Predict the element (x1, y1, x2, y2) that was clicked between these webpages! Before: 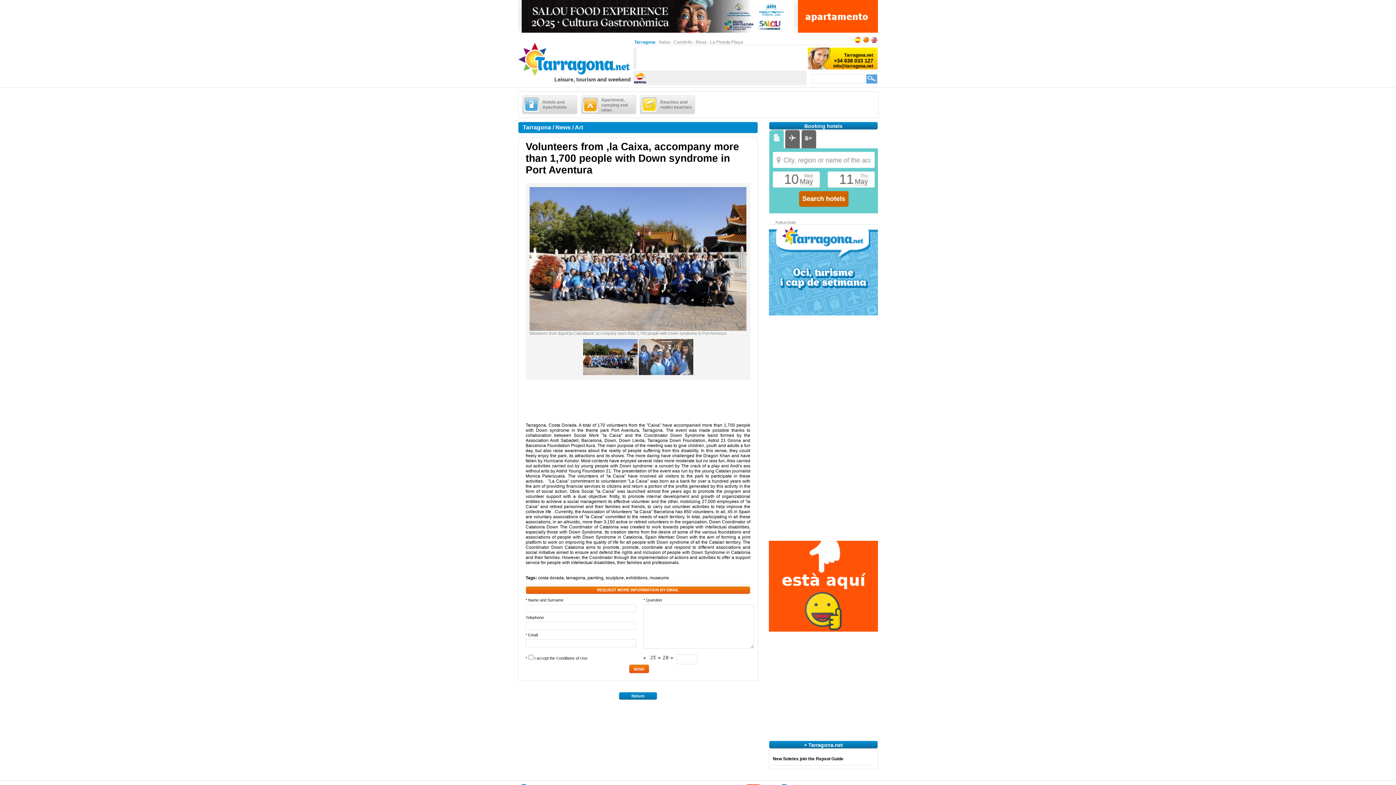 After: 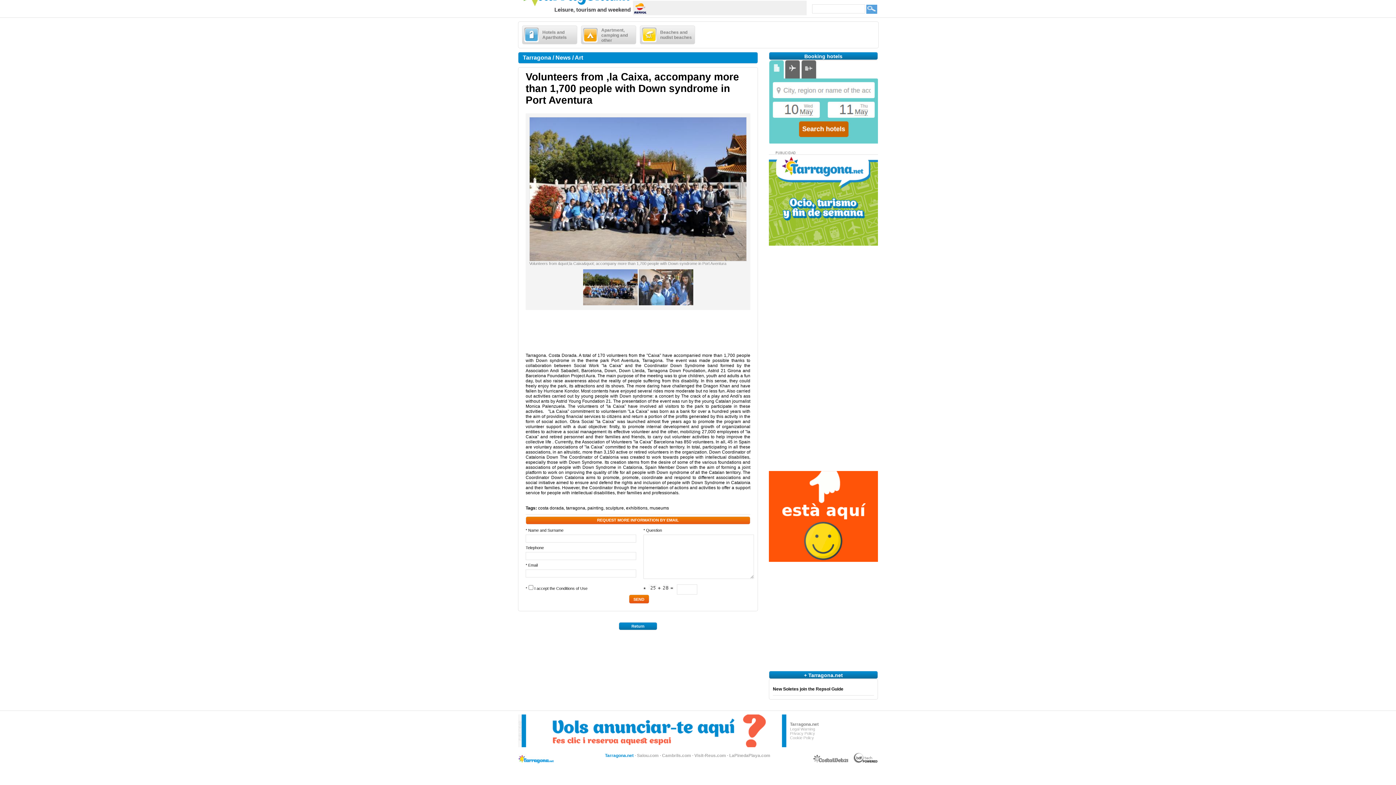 Action: bbox: (583, 371, 638, 376) label:  